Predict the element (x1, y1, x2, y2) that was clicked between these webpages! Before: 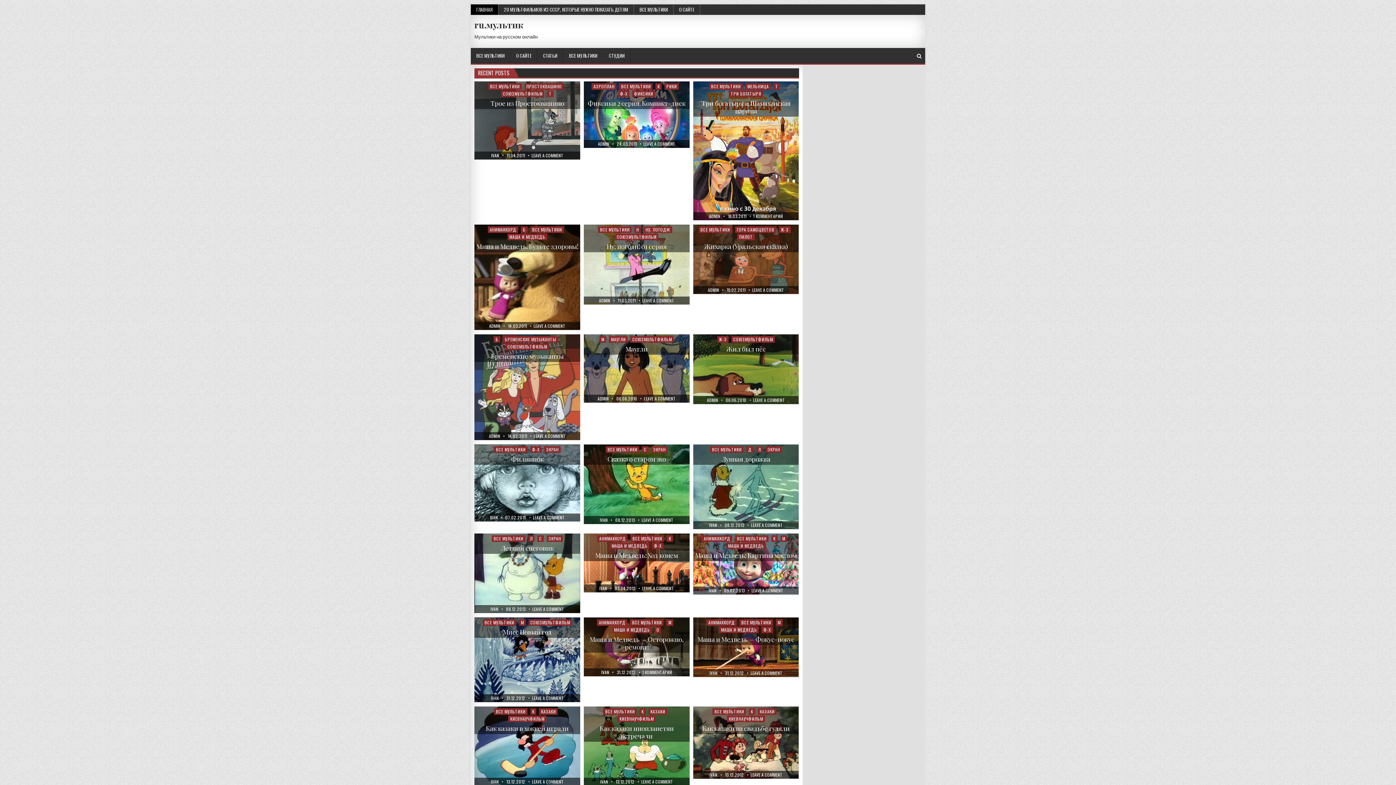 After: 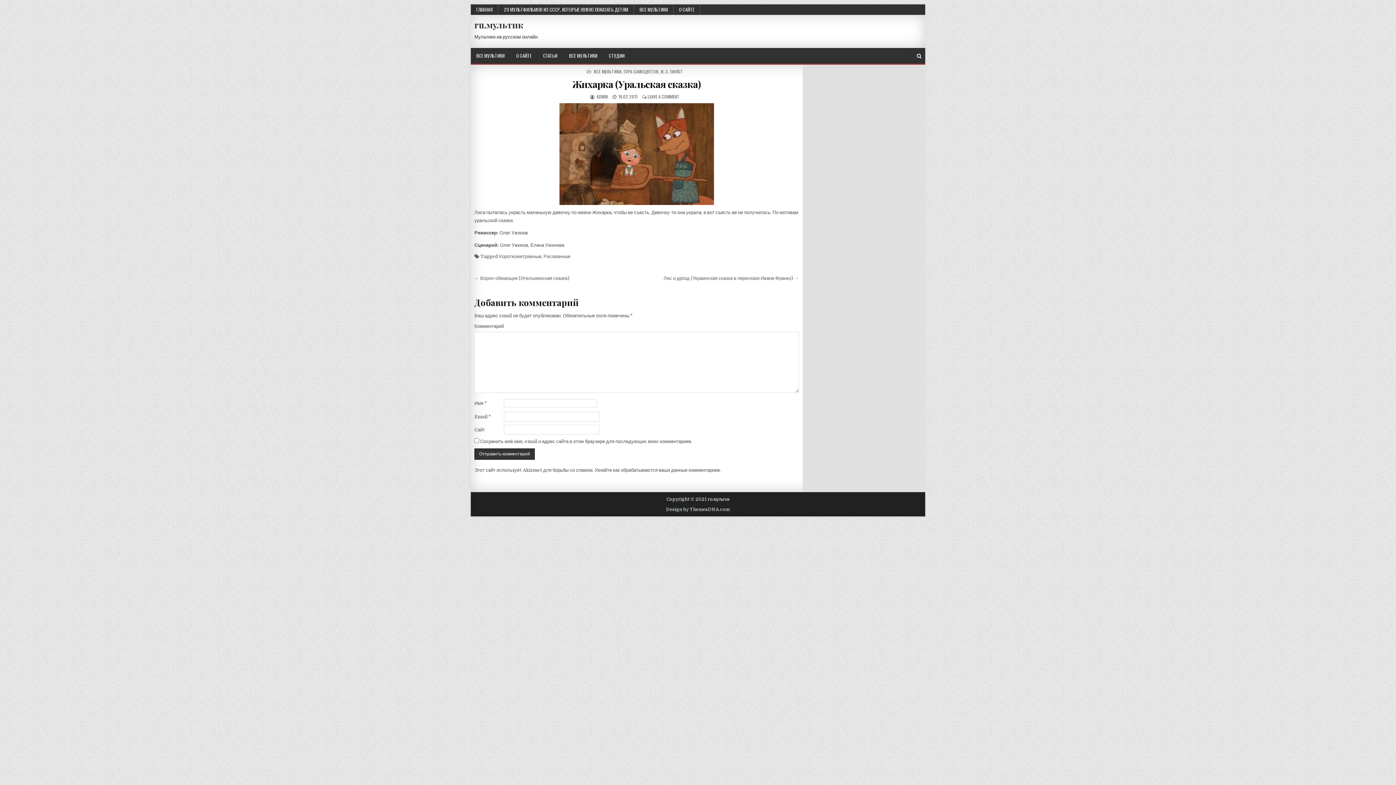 Action: label: Жихарка (Уральская сказка) bbox: (704, 242, 788, 250)